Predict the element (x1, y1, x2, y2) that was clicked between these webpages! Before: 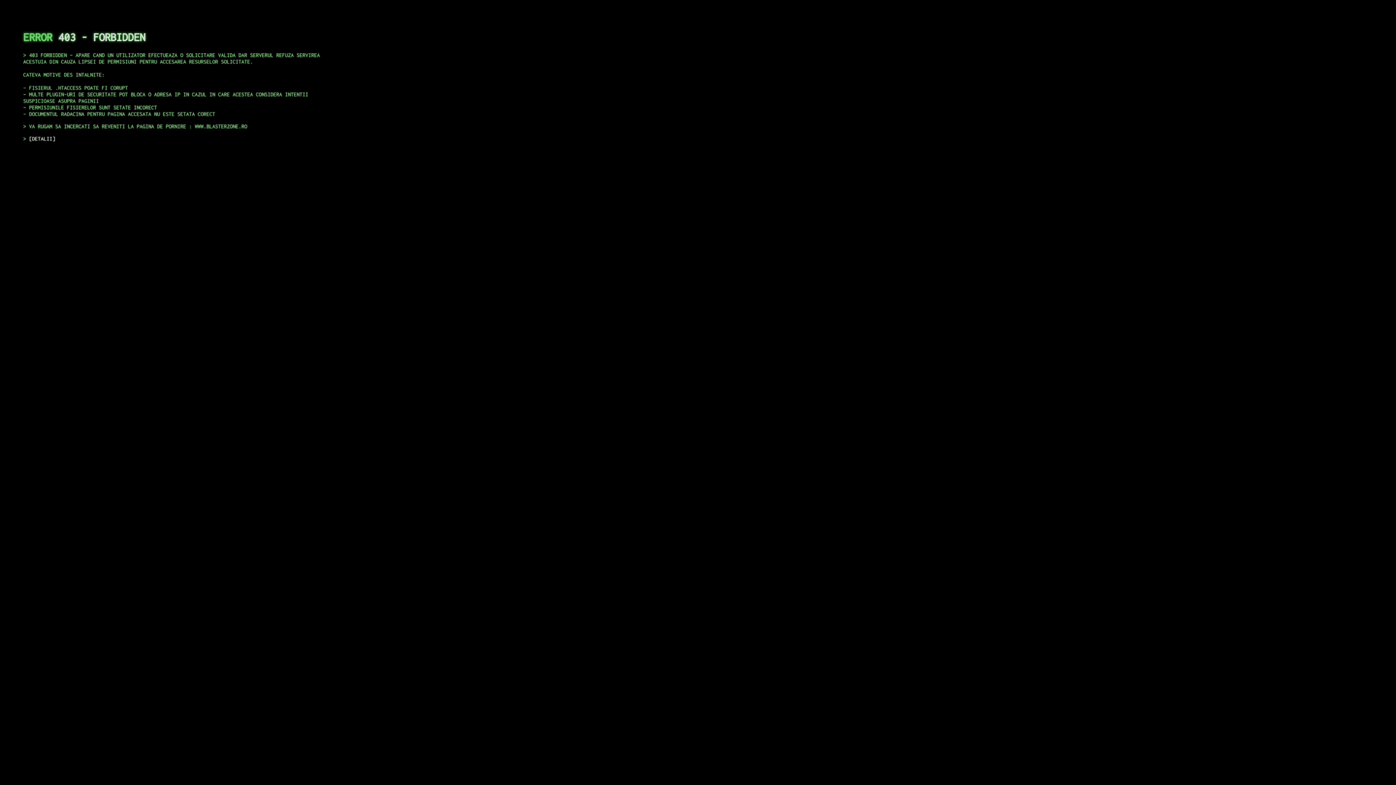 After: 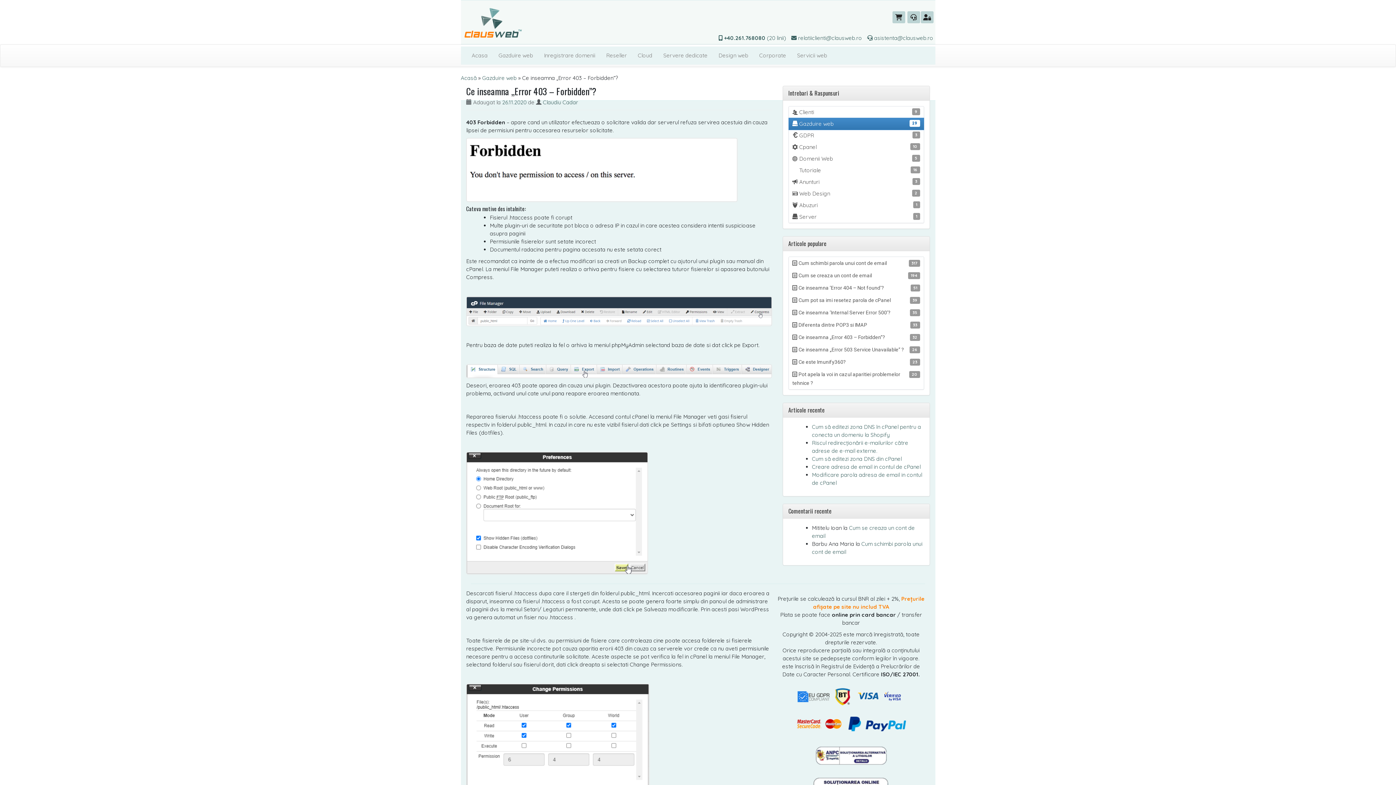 Action: bbox: (29, 135, 55, 141) label: DETALII